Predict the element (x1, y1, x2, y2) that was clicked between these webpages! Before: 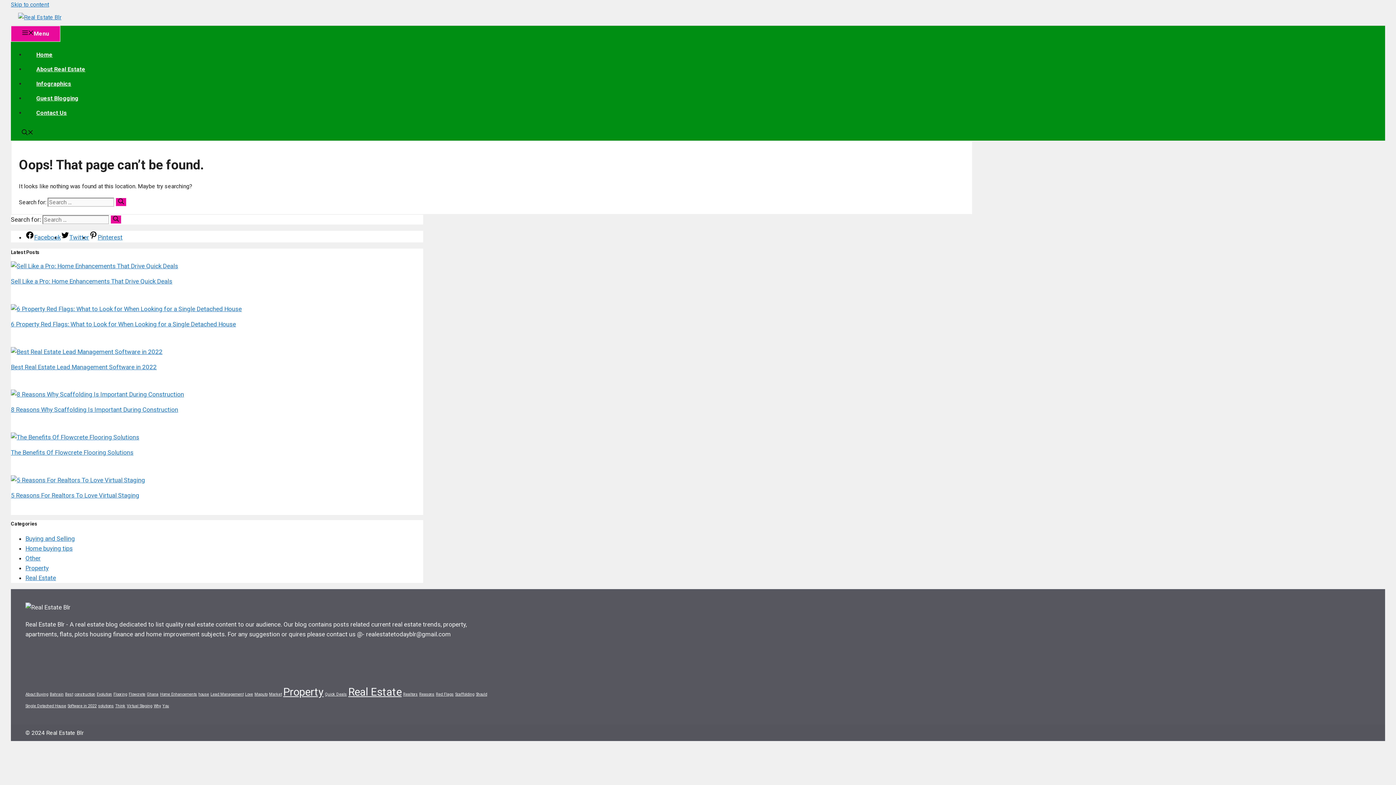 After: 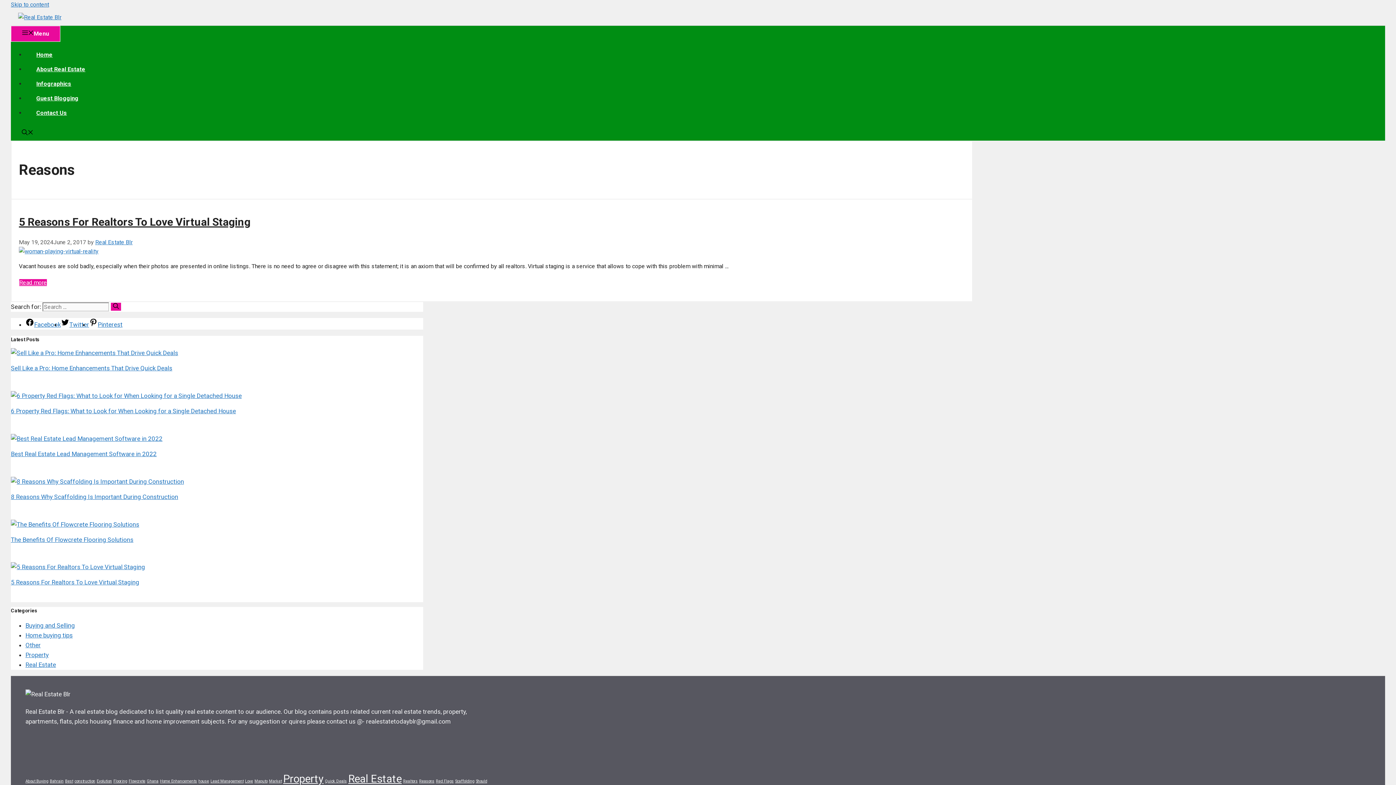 Action: label: Reasons (1 item) bbox: (419, 692, 434, 697)